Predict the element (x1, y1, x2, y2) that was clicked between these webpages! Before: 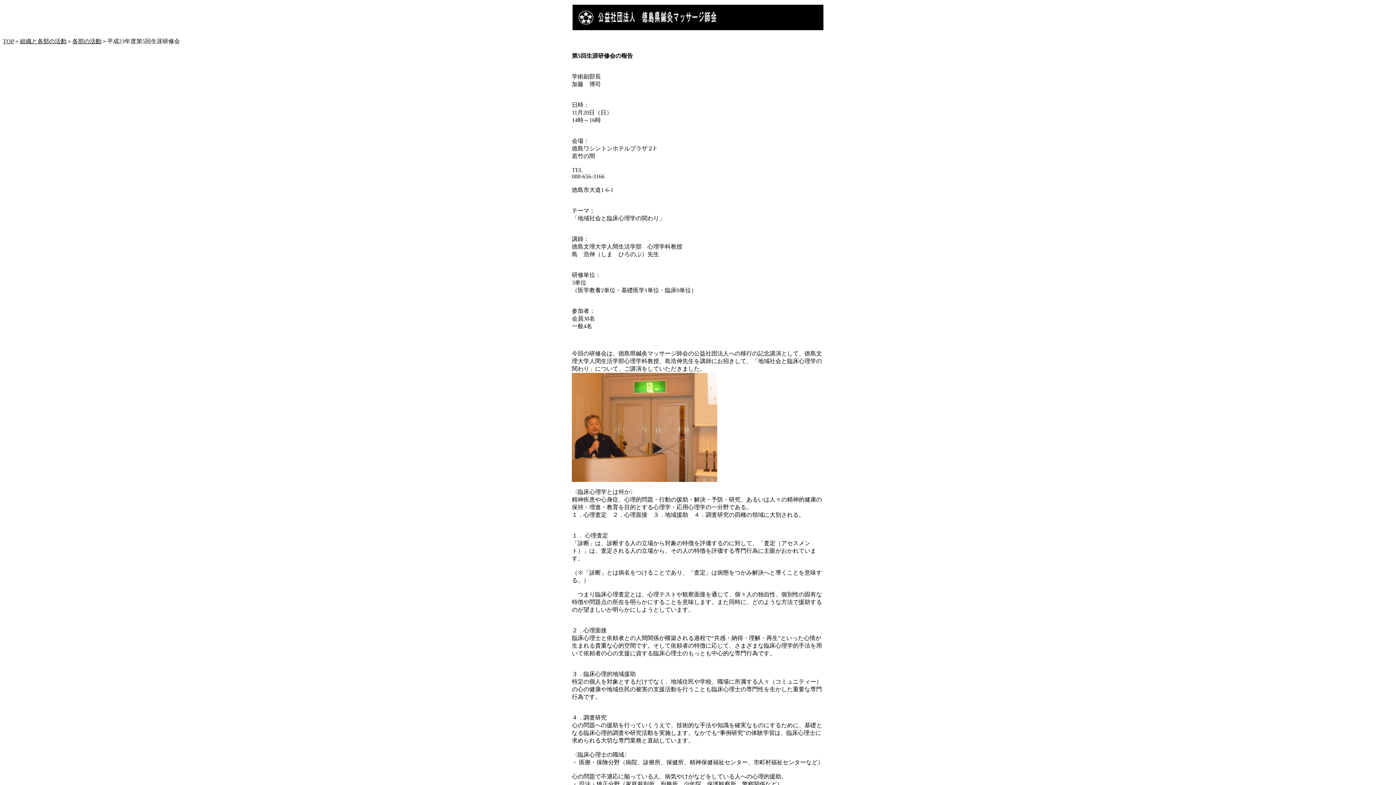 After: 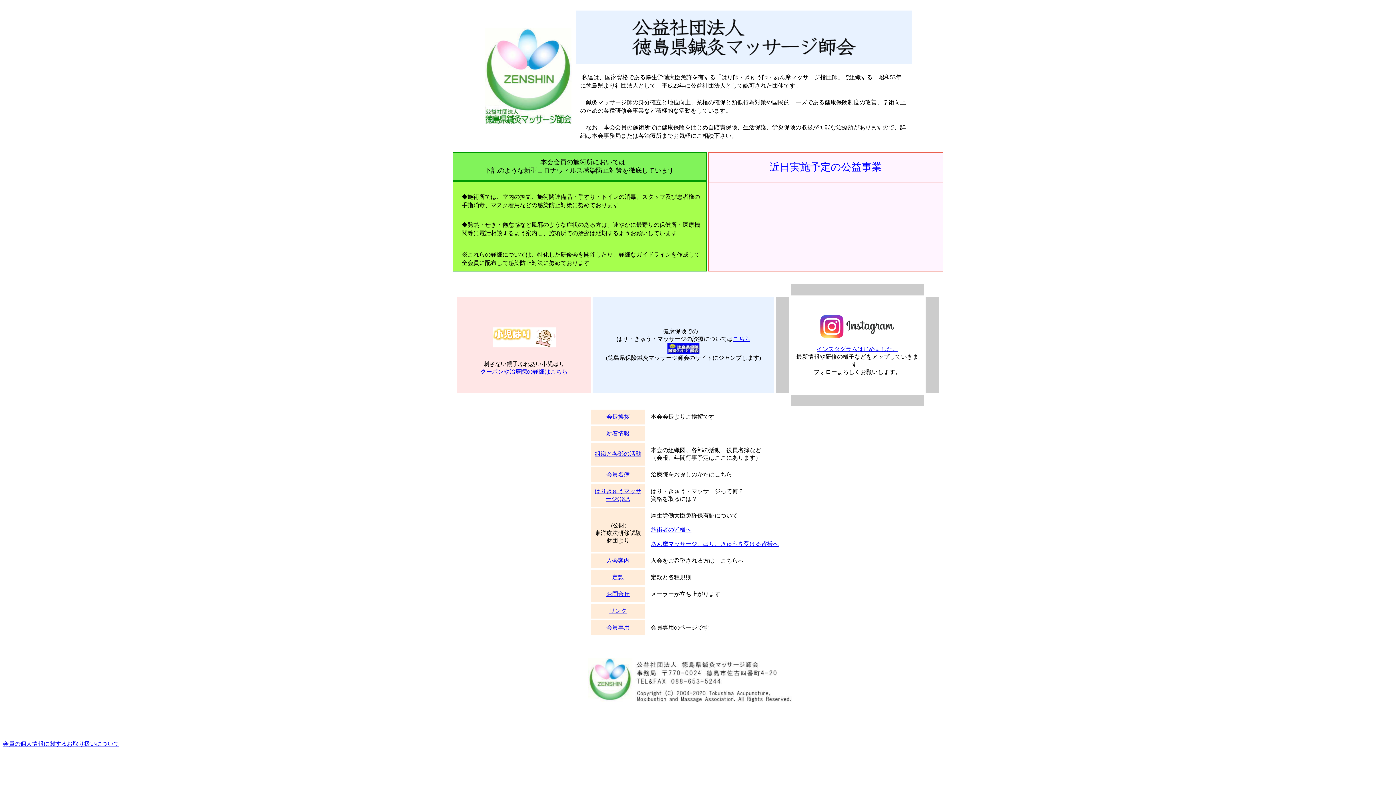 Action: bbox: (2, 38, 14, 44) label: TOP